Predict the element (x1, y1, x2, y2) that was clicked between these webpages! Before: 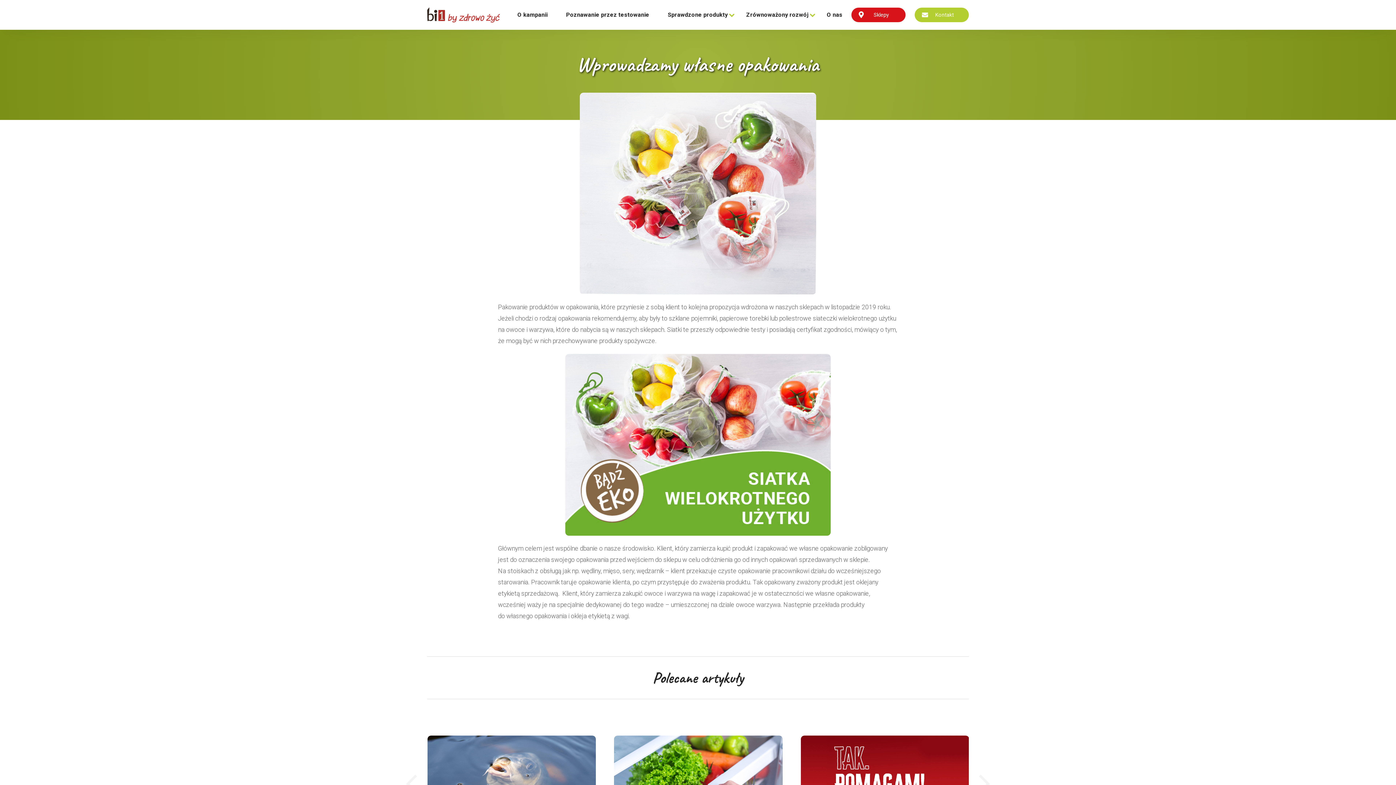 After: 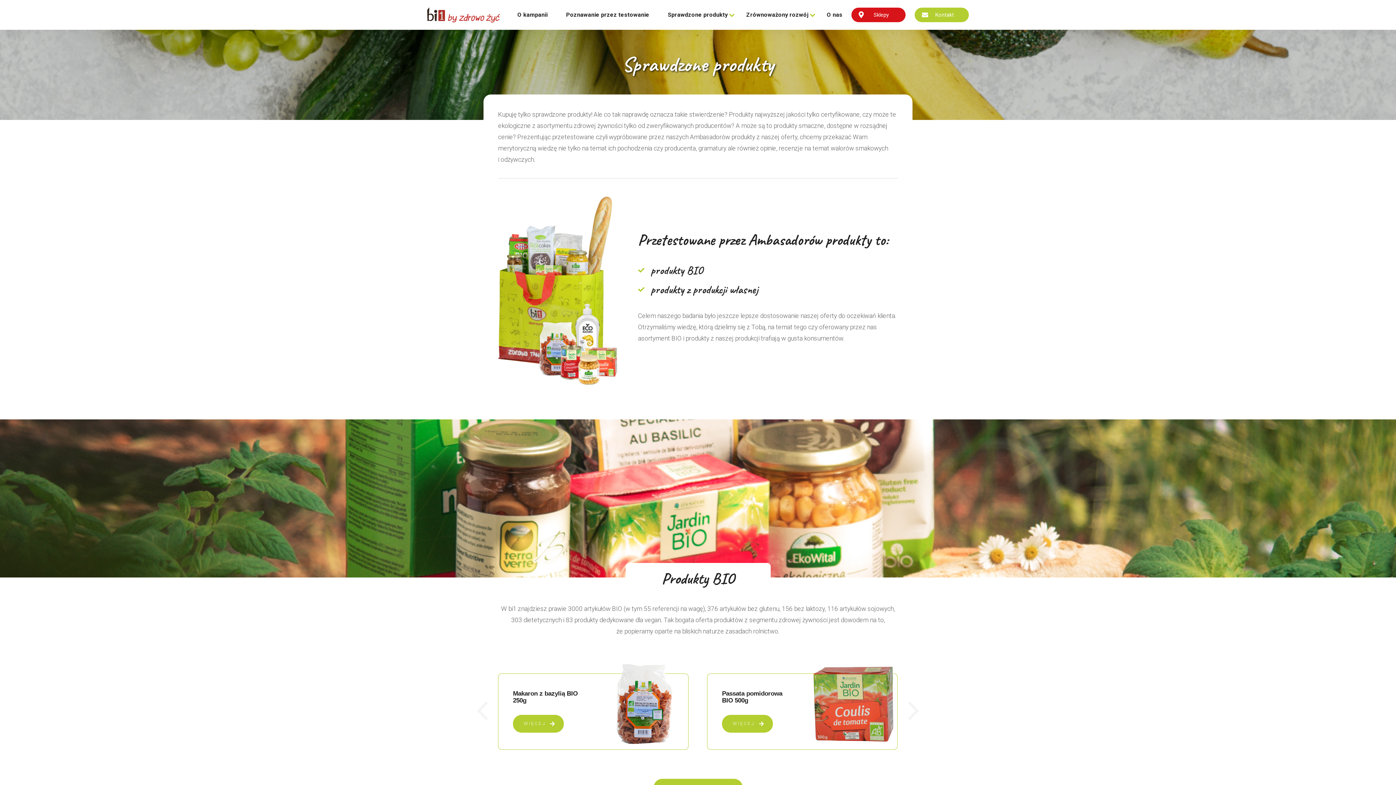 Action: label: Sprawdzone produkty bbox: (667, 8, 727, 21)